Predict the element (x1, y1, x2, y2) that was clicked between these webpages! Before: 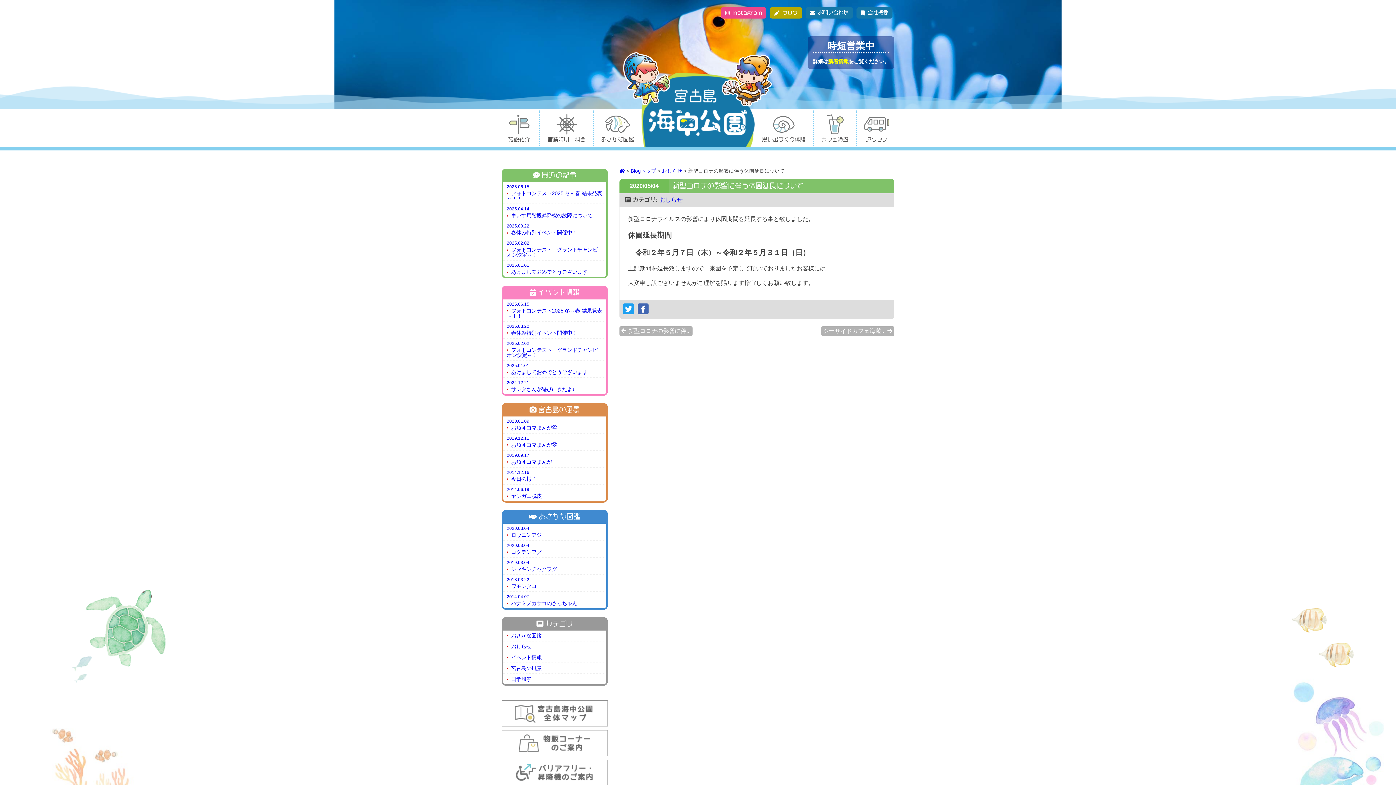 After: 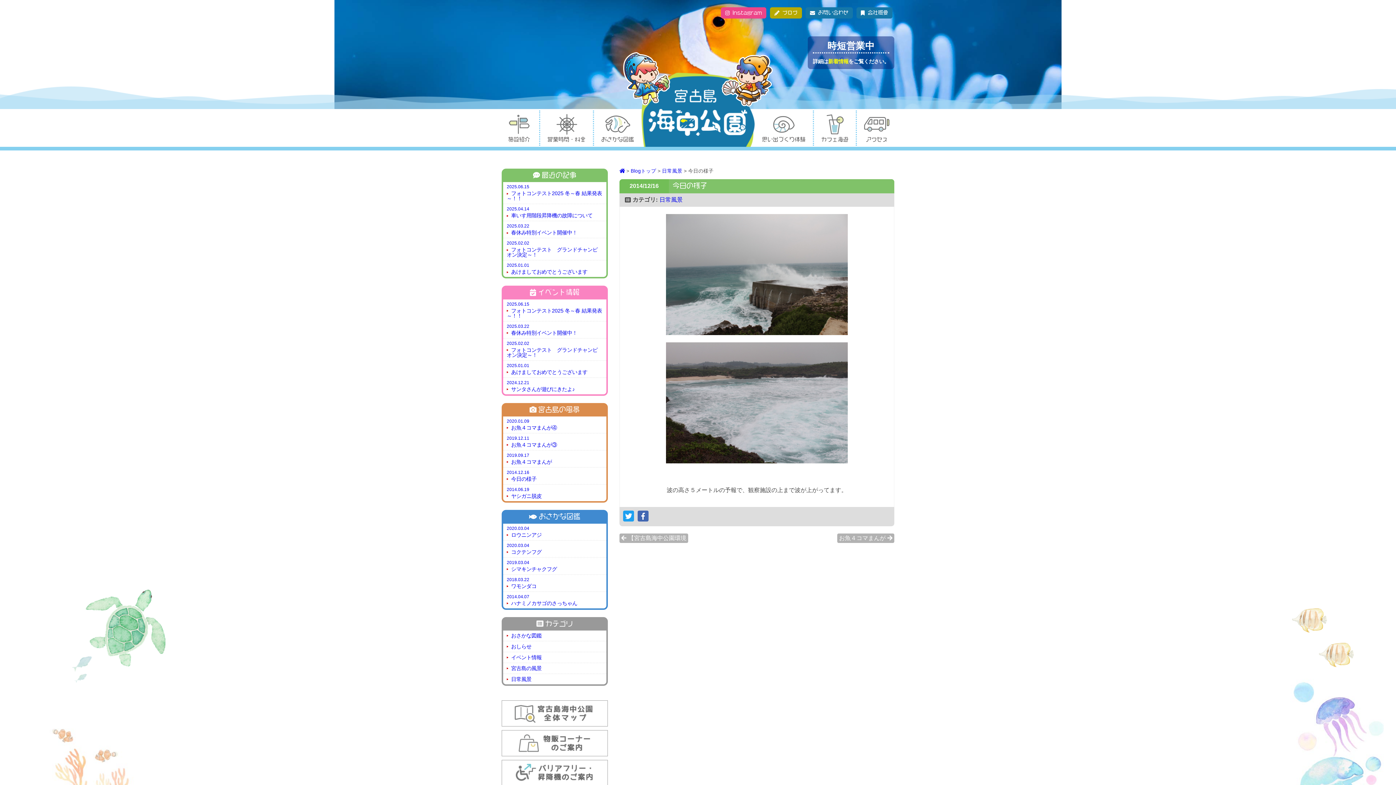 Action: bbox: (503, 468, 606, 485) label: 2014.12.16

今日の様子